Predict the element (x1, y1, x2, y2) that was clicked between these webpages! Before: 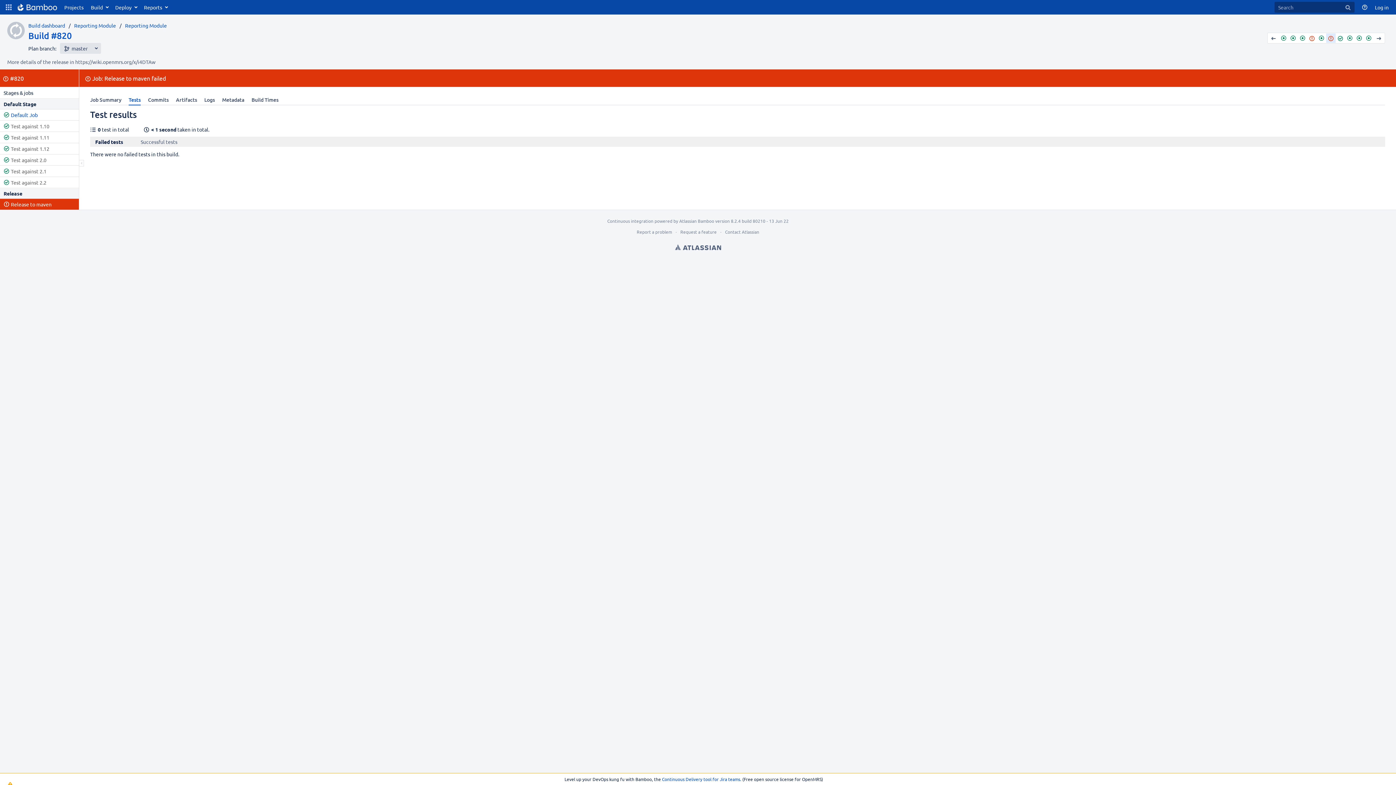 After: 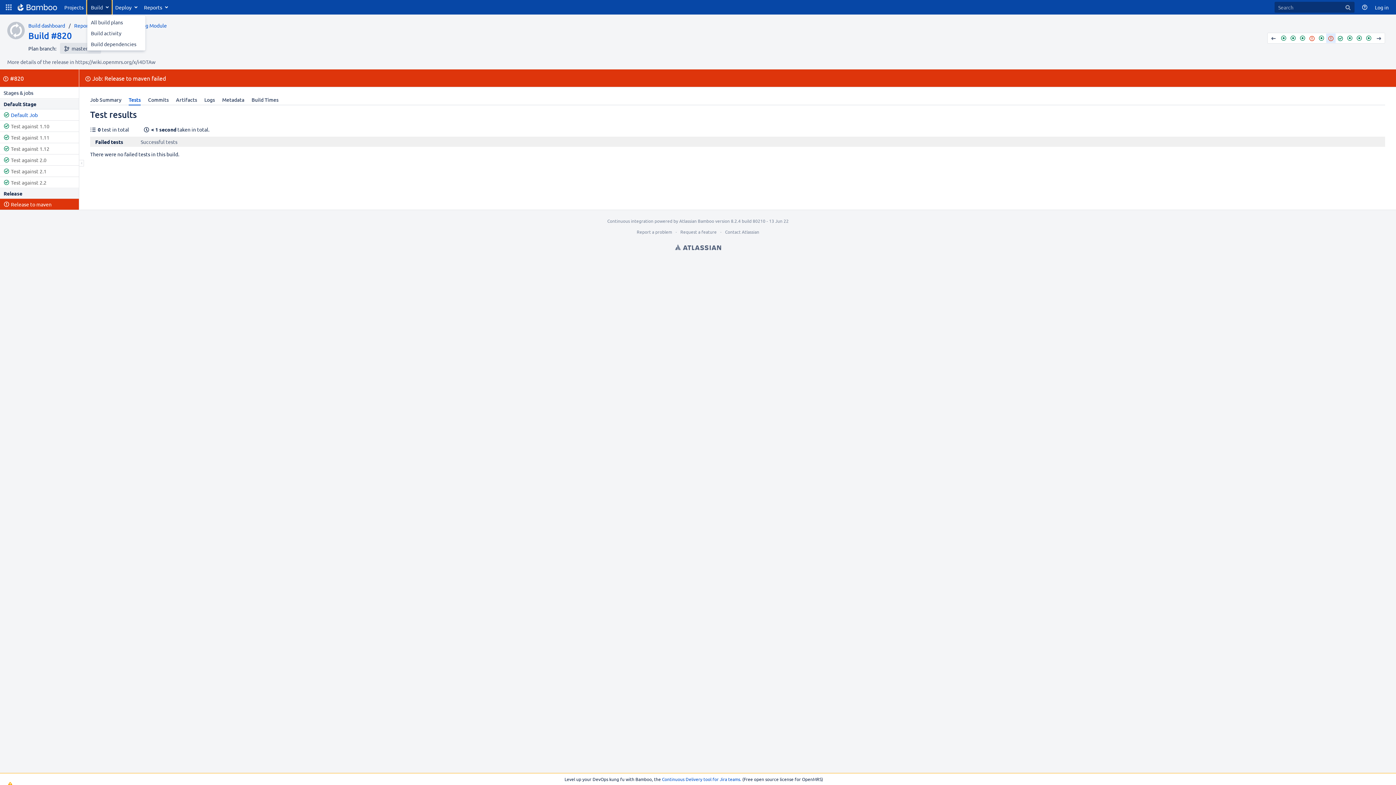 Action: label: Build bbox: (87, 0, 111, 14)